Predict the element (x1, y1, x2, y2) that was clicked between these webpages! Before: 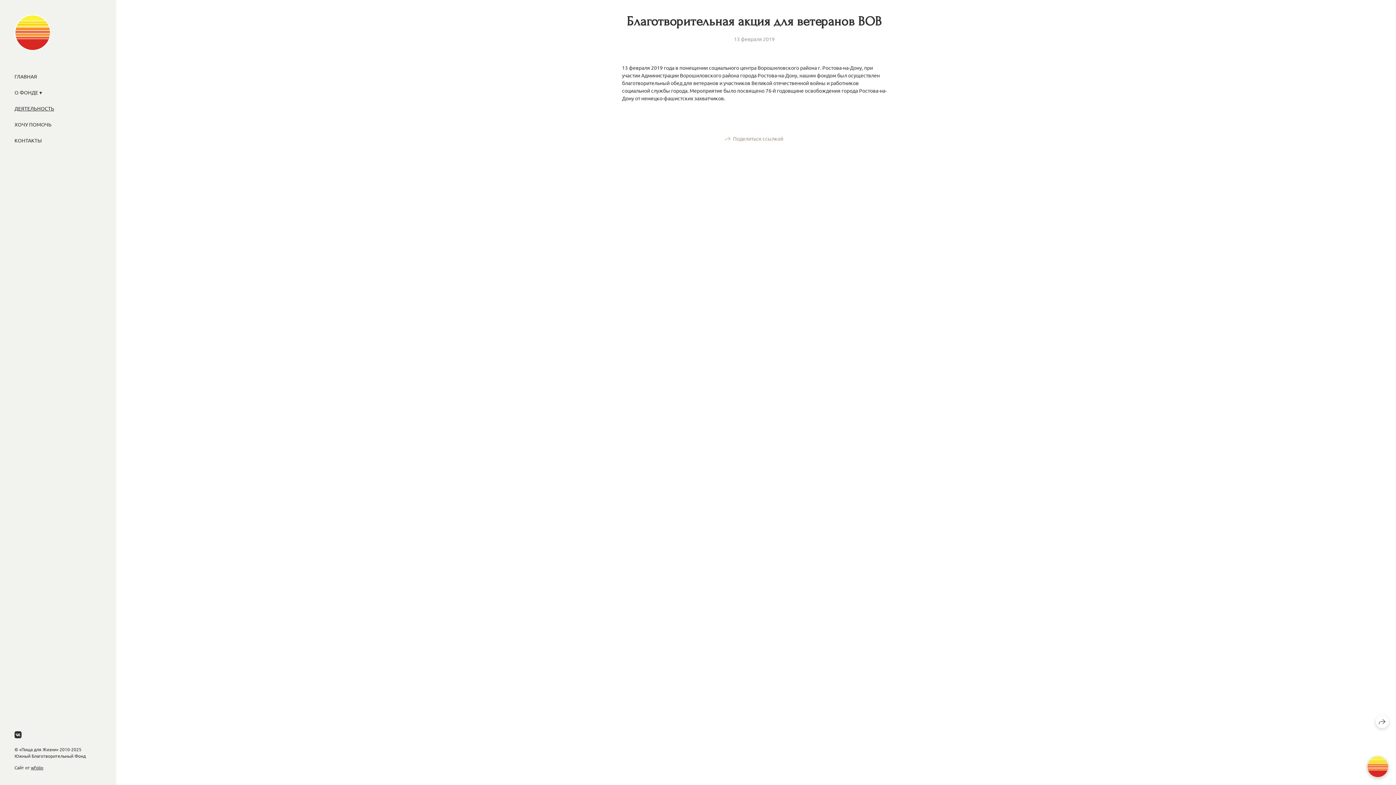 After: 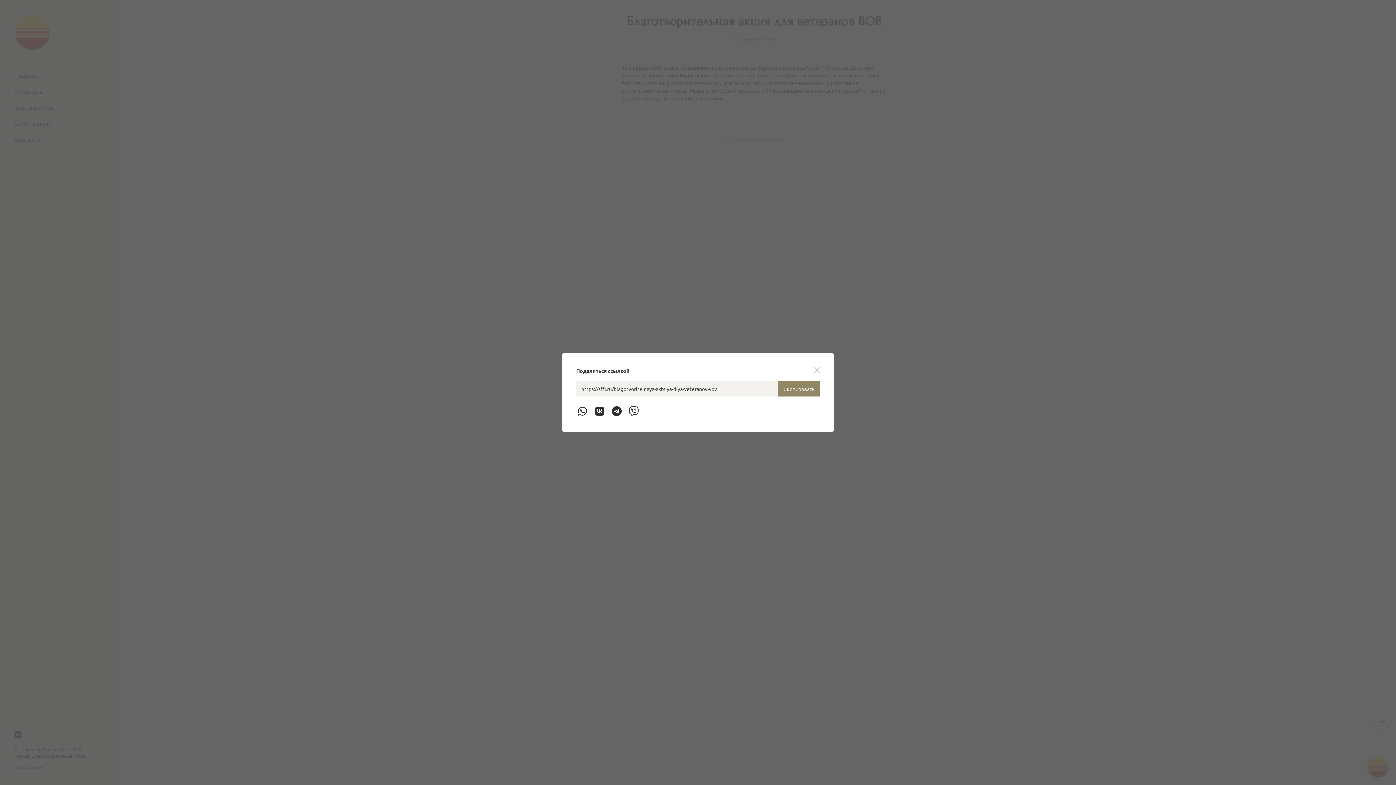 Action: label: Поделиться ссылкой bbox: (725, 134, 783, 142)